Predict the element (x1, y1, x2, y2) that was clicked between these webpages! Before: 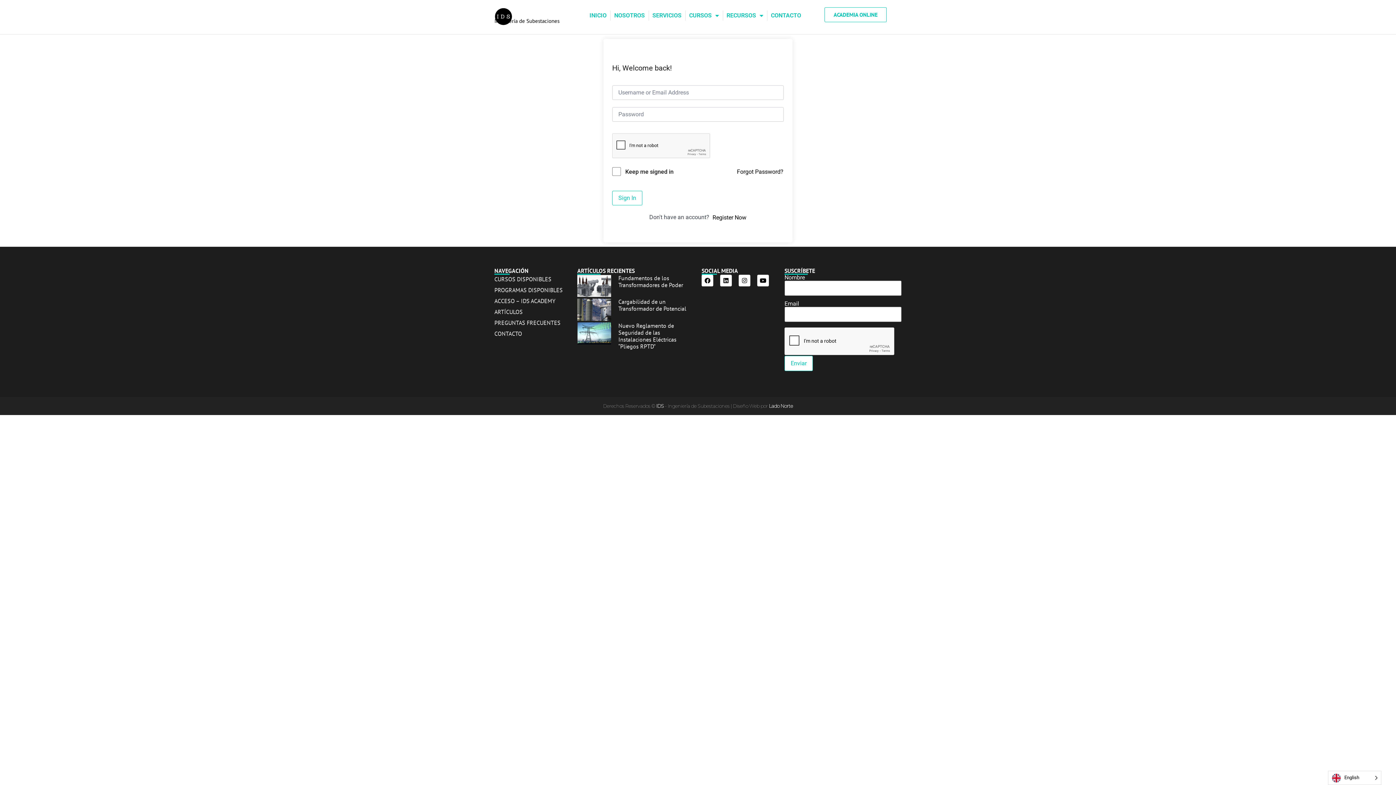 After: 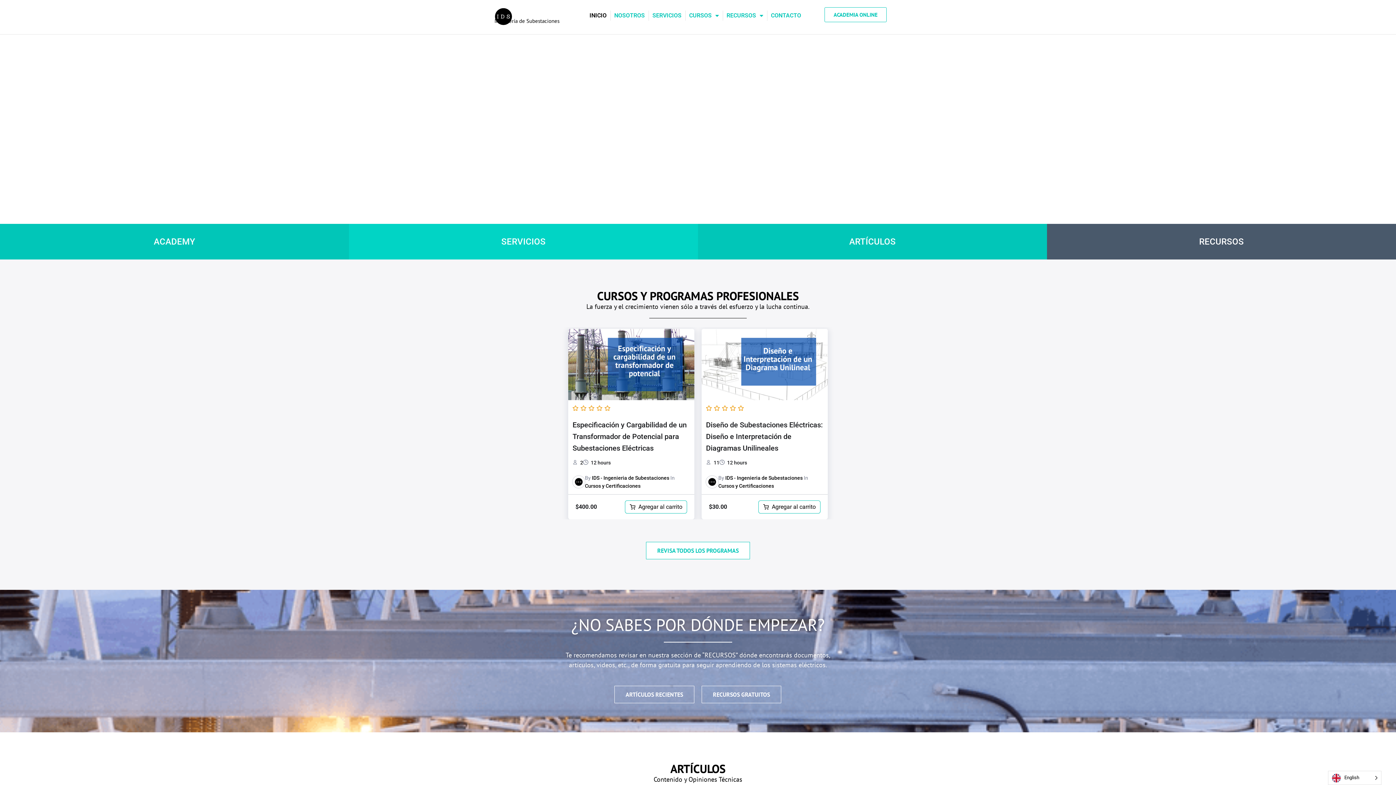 Action: bbox: (586, 7, 609, 24) label: INICIO